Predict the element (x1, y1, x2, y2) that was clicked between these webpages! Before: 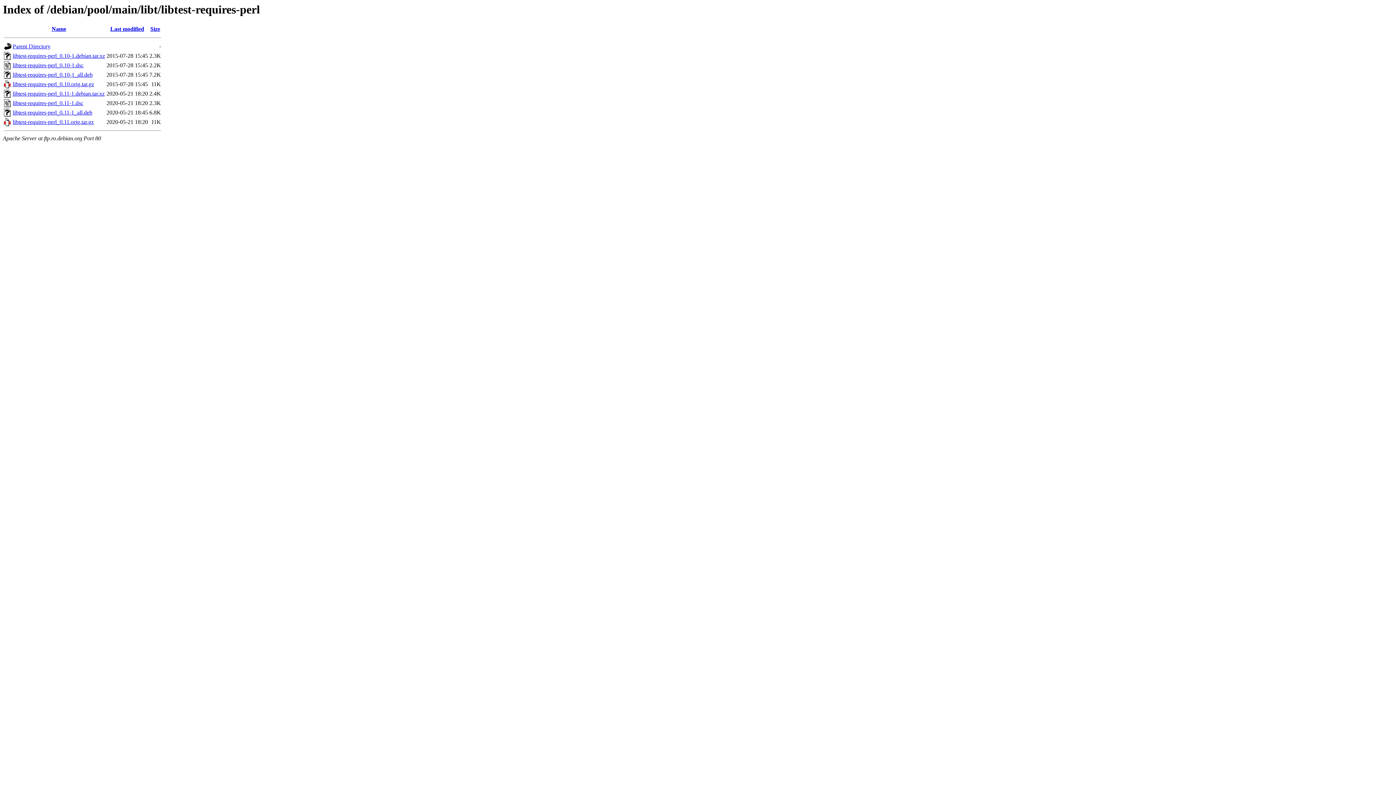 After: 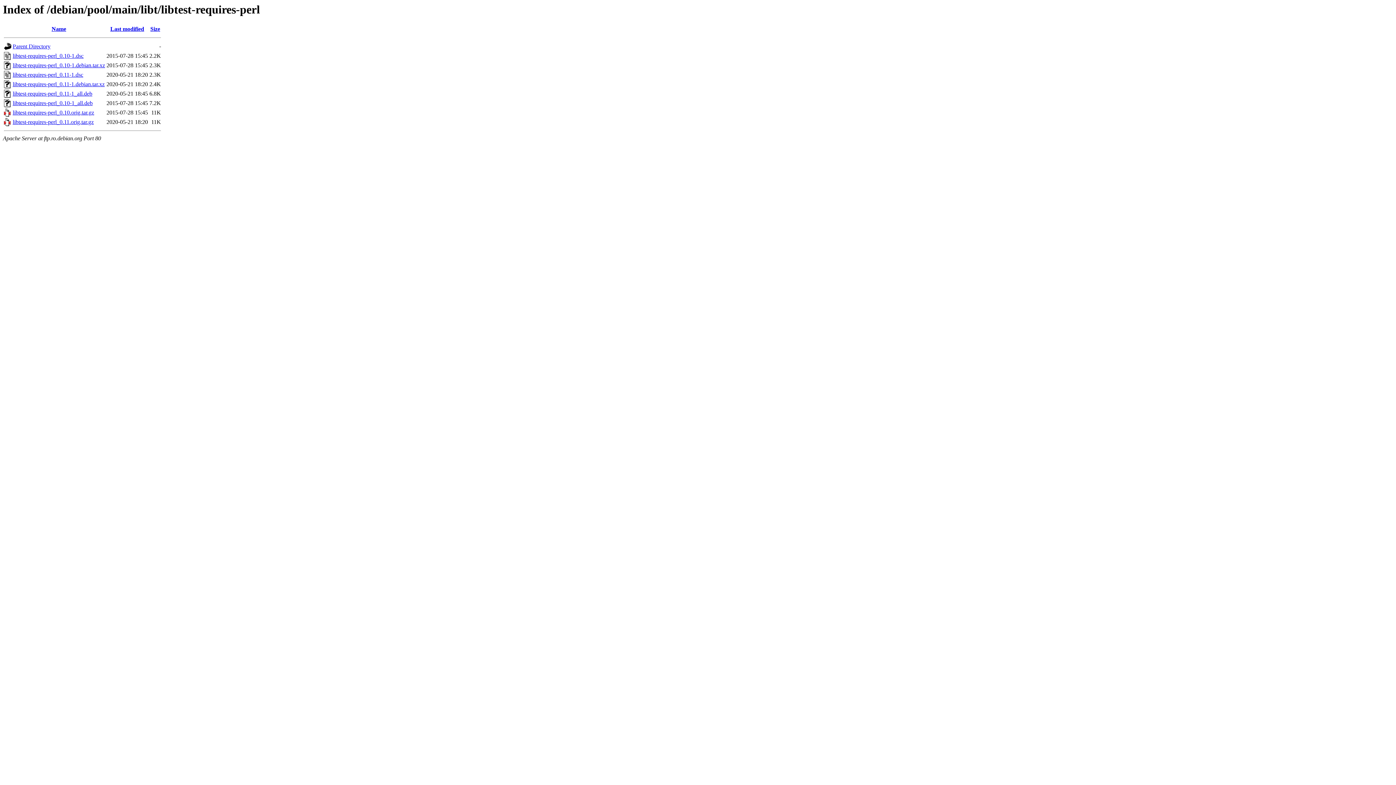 Action: label: Size bbox: (150, 25, 160, 32)